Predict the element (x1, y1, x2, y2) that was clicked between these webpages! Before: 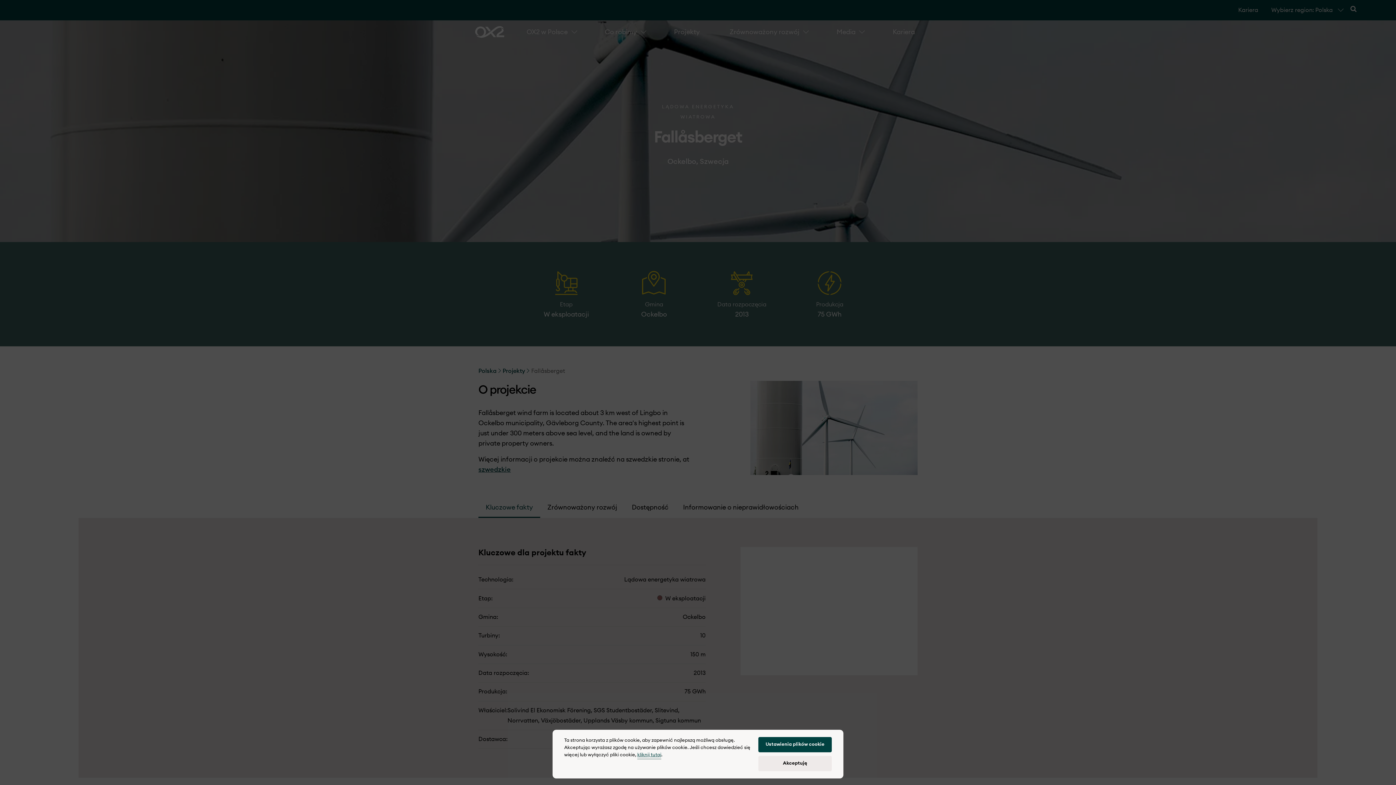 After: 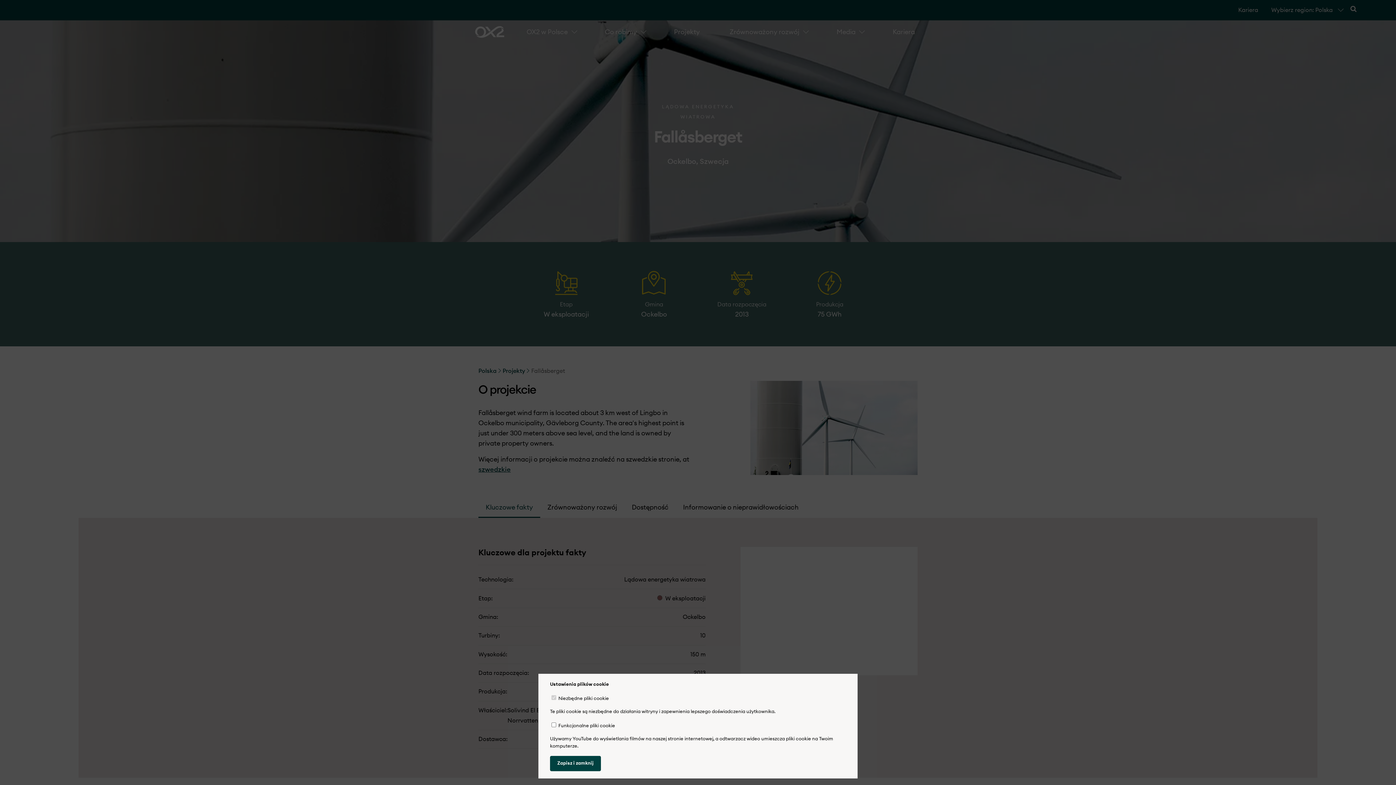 Action: label: Ustawienia plików cookie bbox: (758, 737, 832, 752)